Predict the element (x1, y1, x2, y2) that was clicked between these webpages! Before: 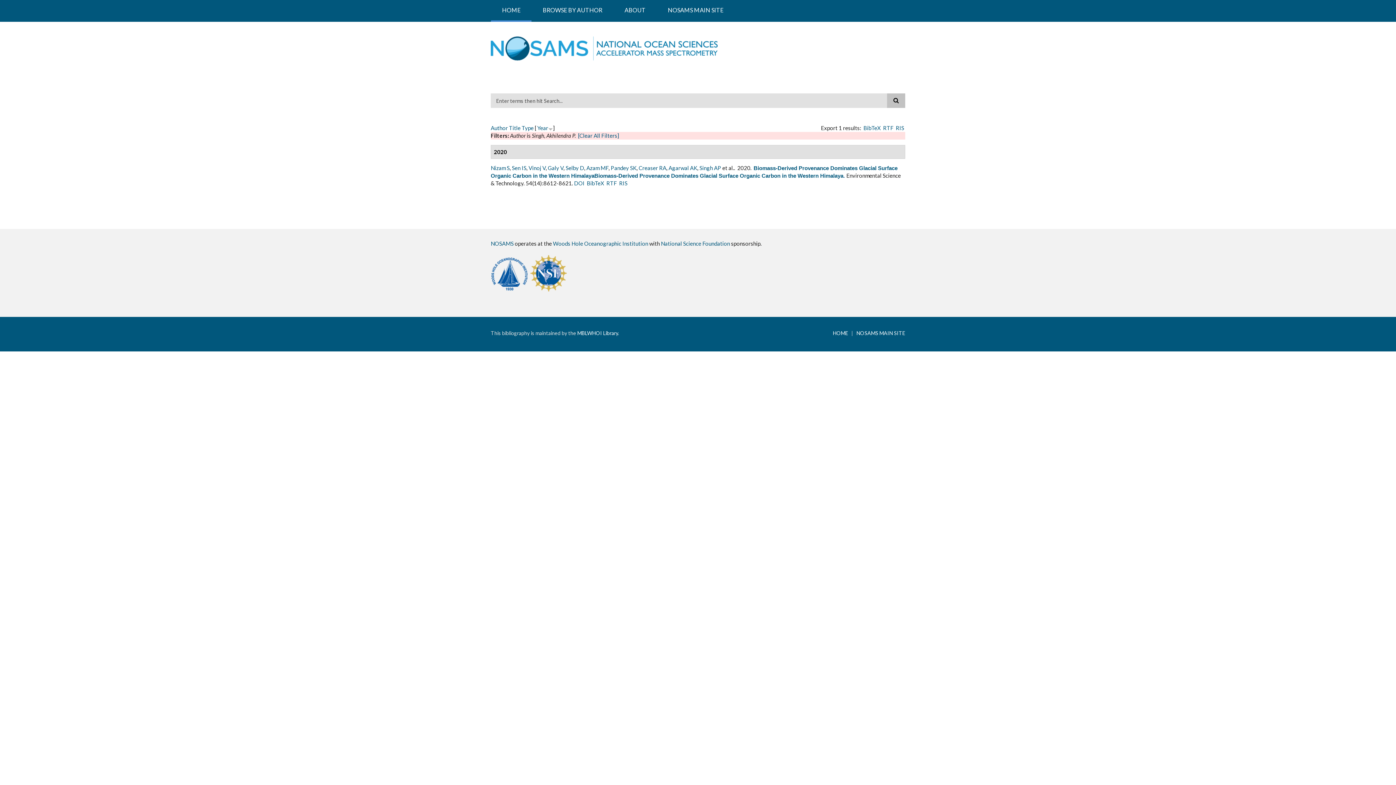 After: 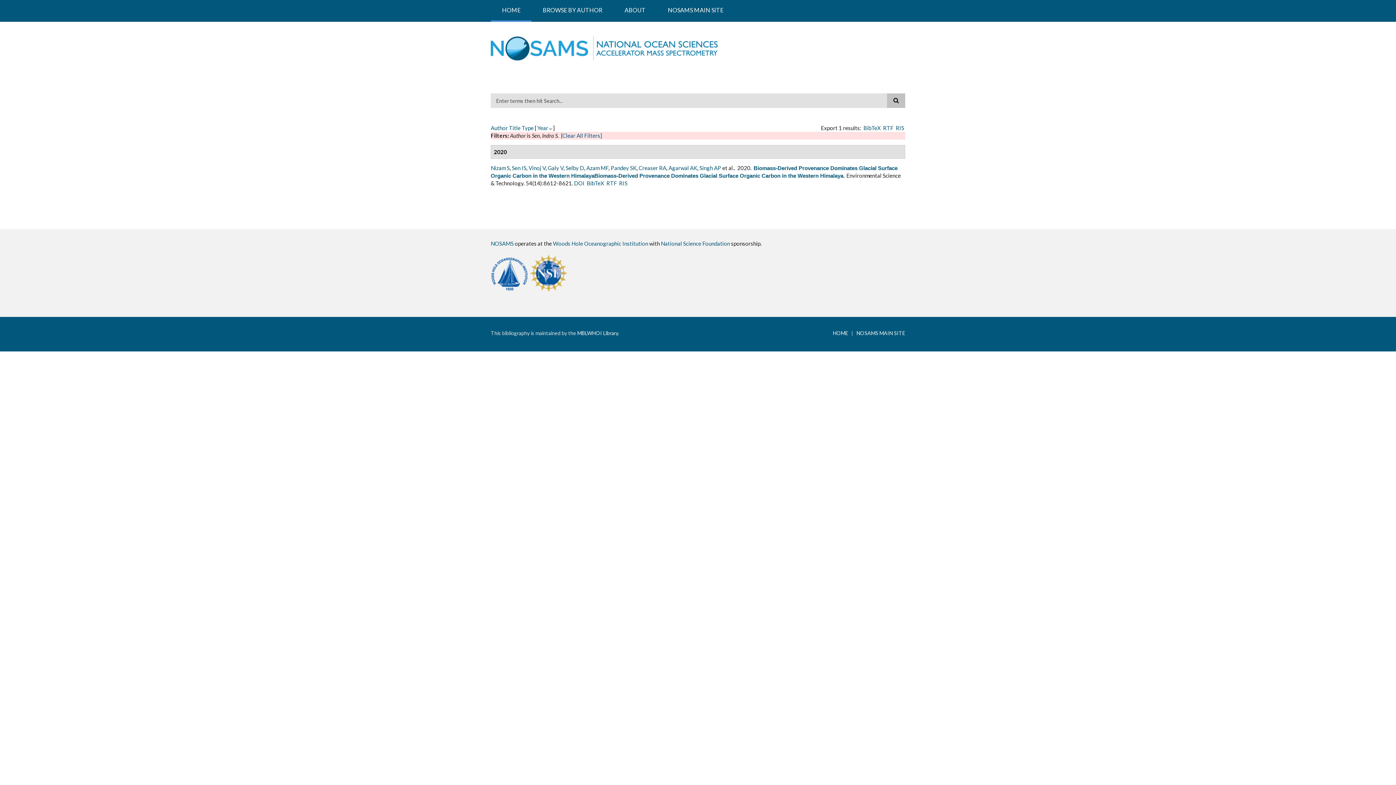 Action: label: Sen IS bbox: (512, 164, 526, 171)